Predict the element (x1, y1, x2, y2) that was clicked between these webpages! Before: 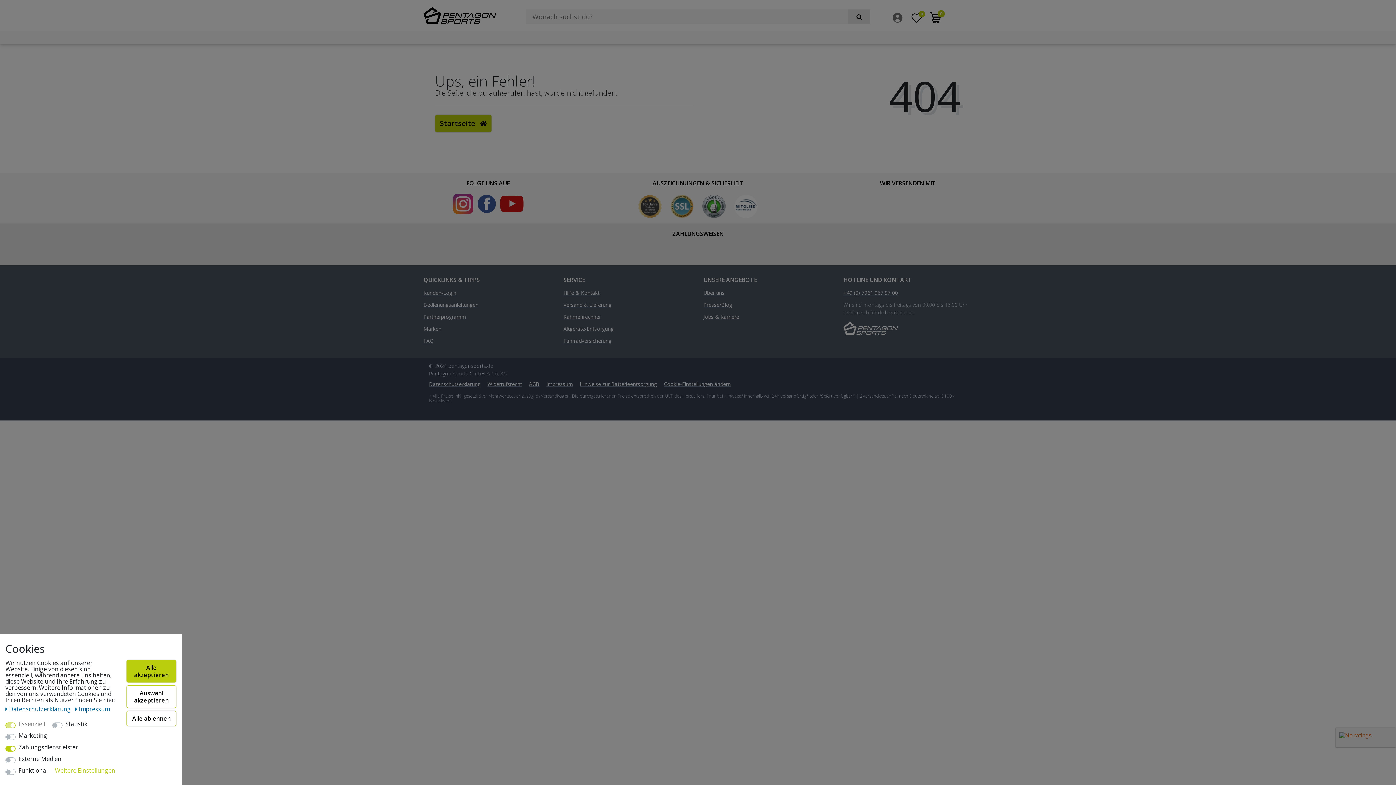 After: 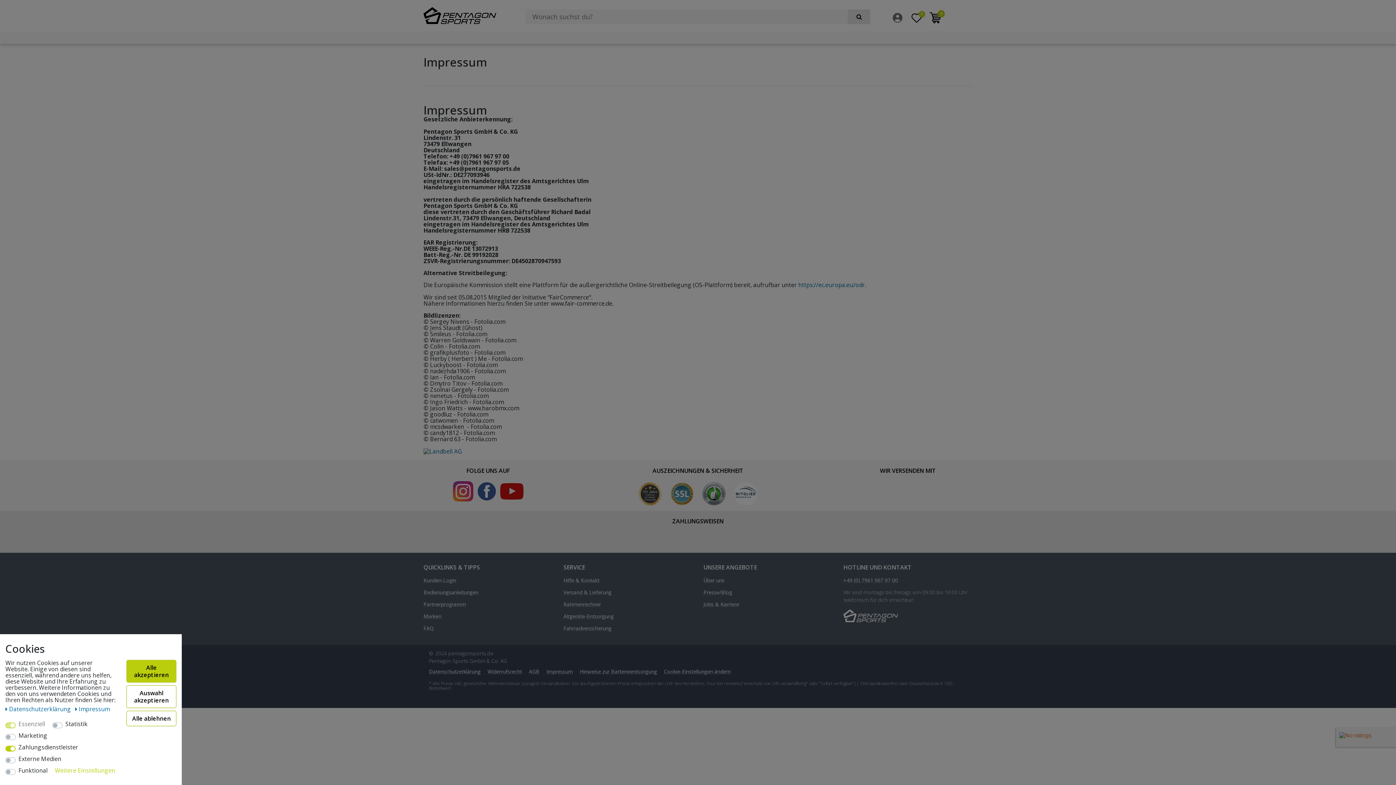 Action: label: Impressum bbox: (75, 705, 109, 713)